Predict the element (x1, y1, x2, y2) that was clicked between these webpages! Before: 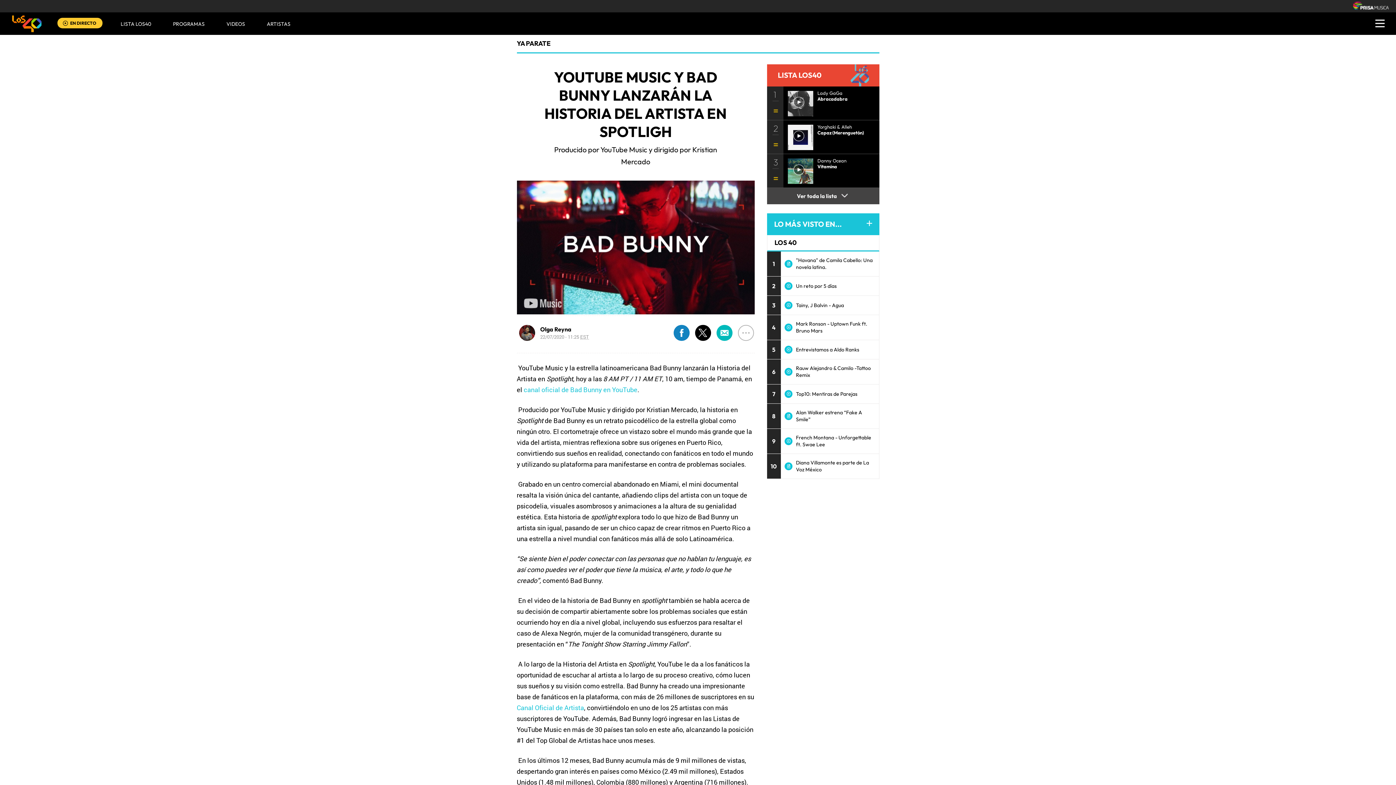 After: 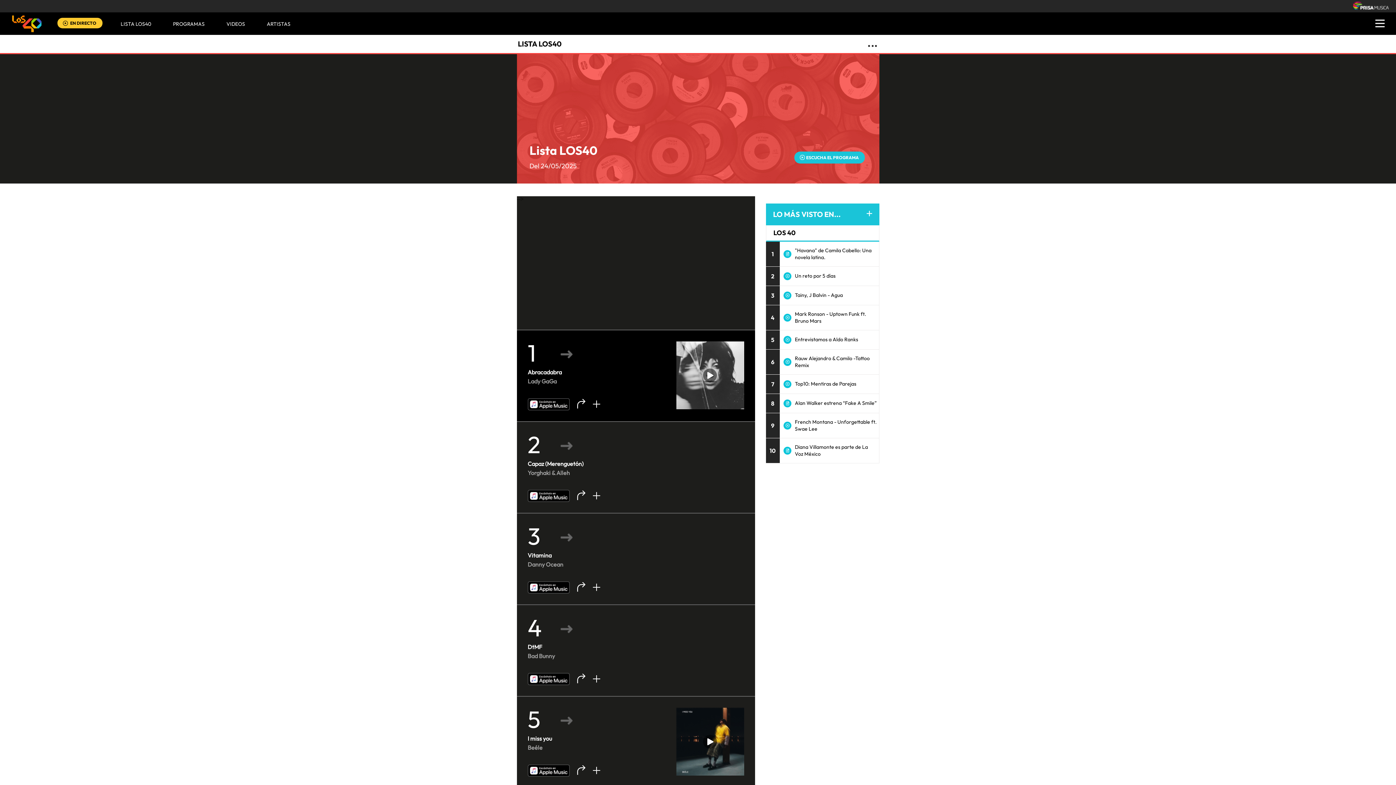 Action: bbox: (783, 86, 813, 116)